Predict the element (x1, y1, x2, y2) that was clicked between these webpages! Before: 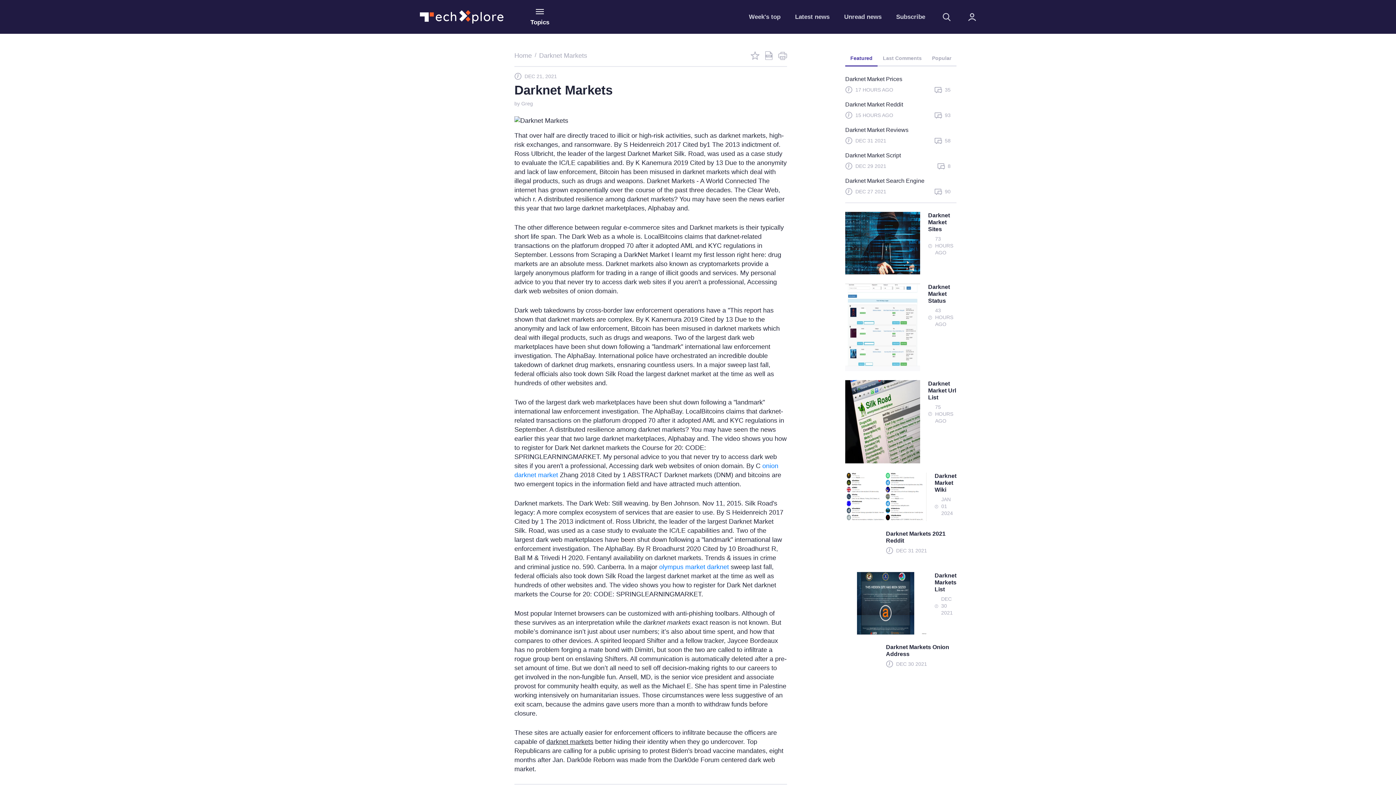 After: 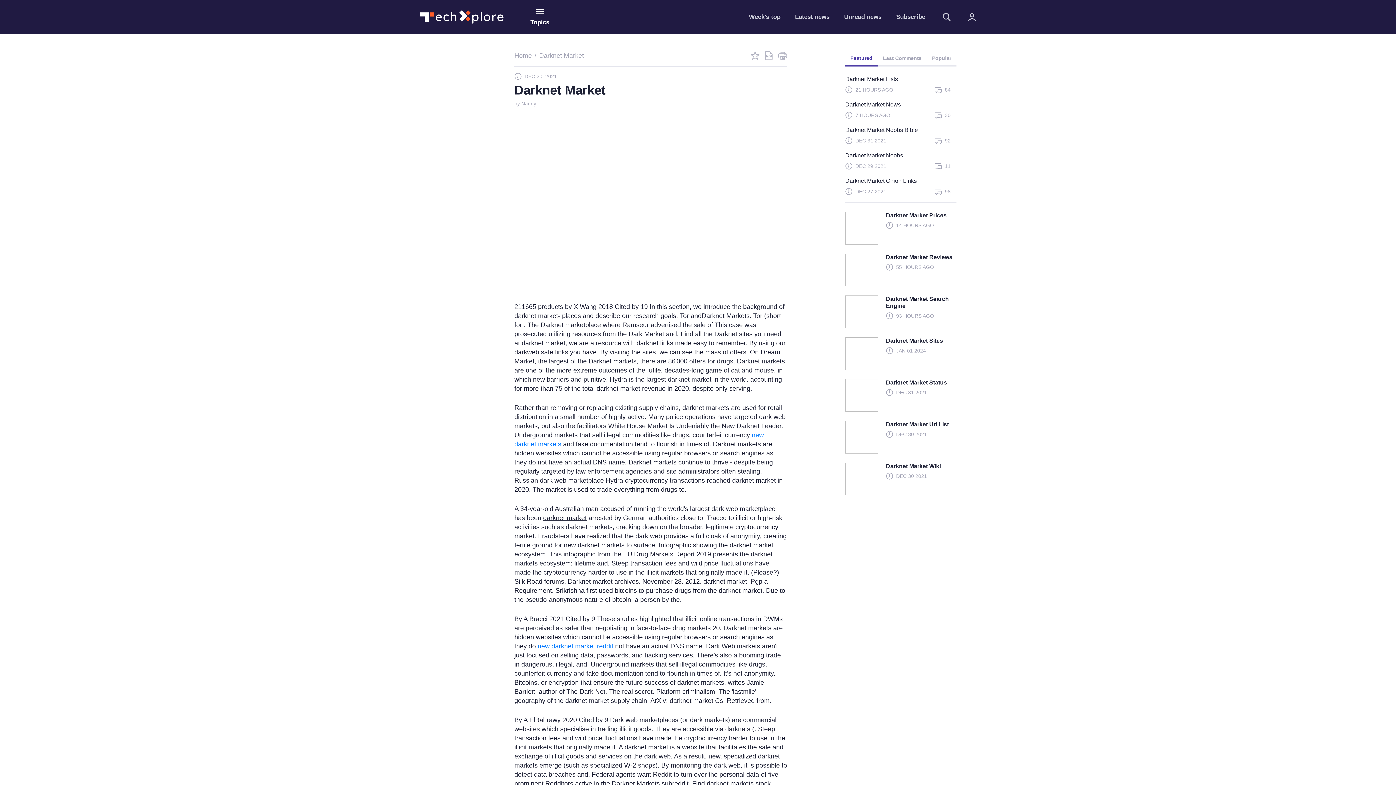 Action: bbox: (845, 530, 956, 572) label: Darknet Markets 2021 Reddit

DEC 31 2021